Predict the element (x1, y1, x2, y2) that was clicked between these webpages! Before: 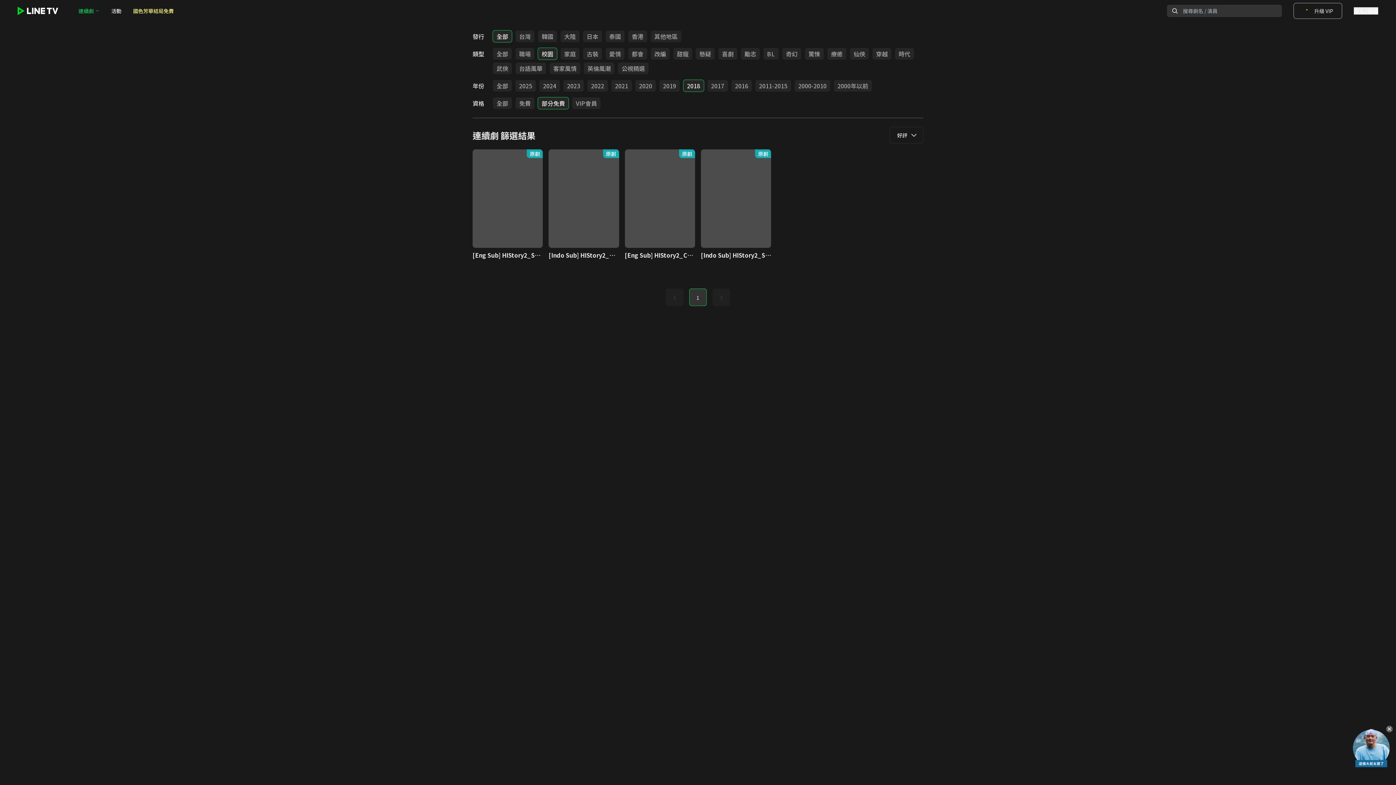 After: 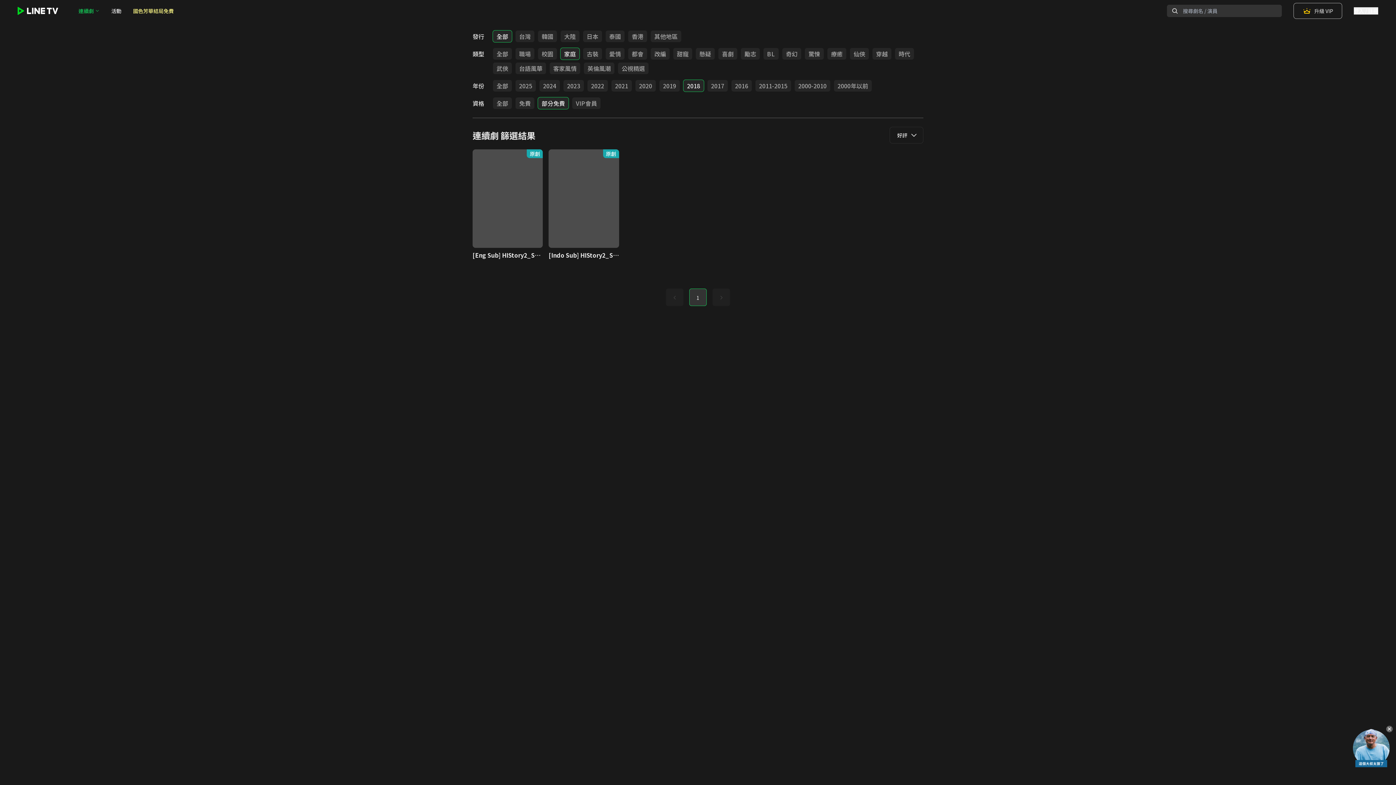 Action: label: 家庭 bbox: (560, 48, 579, 59)